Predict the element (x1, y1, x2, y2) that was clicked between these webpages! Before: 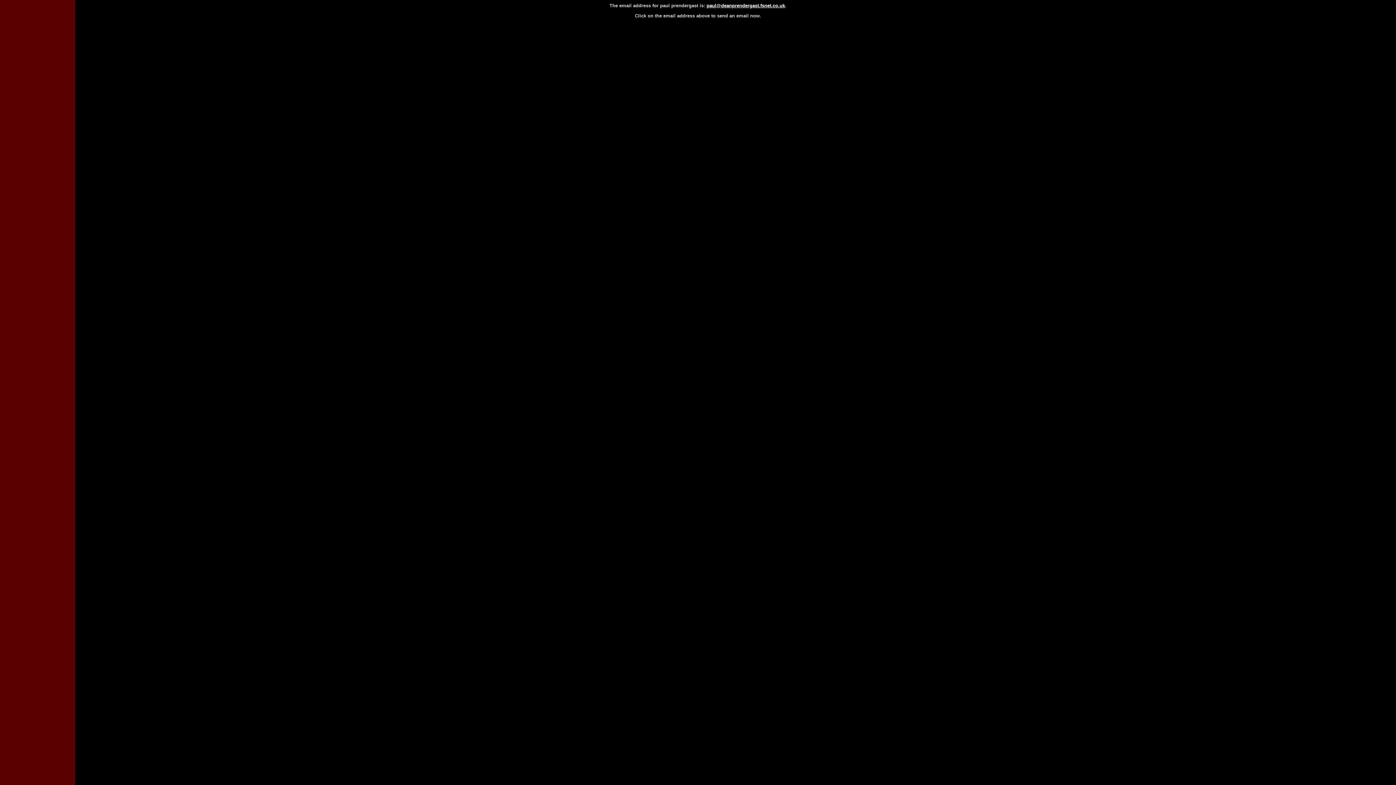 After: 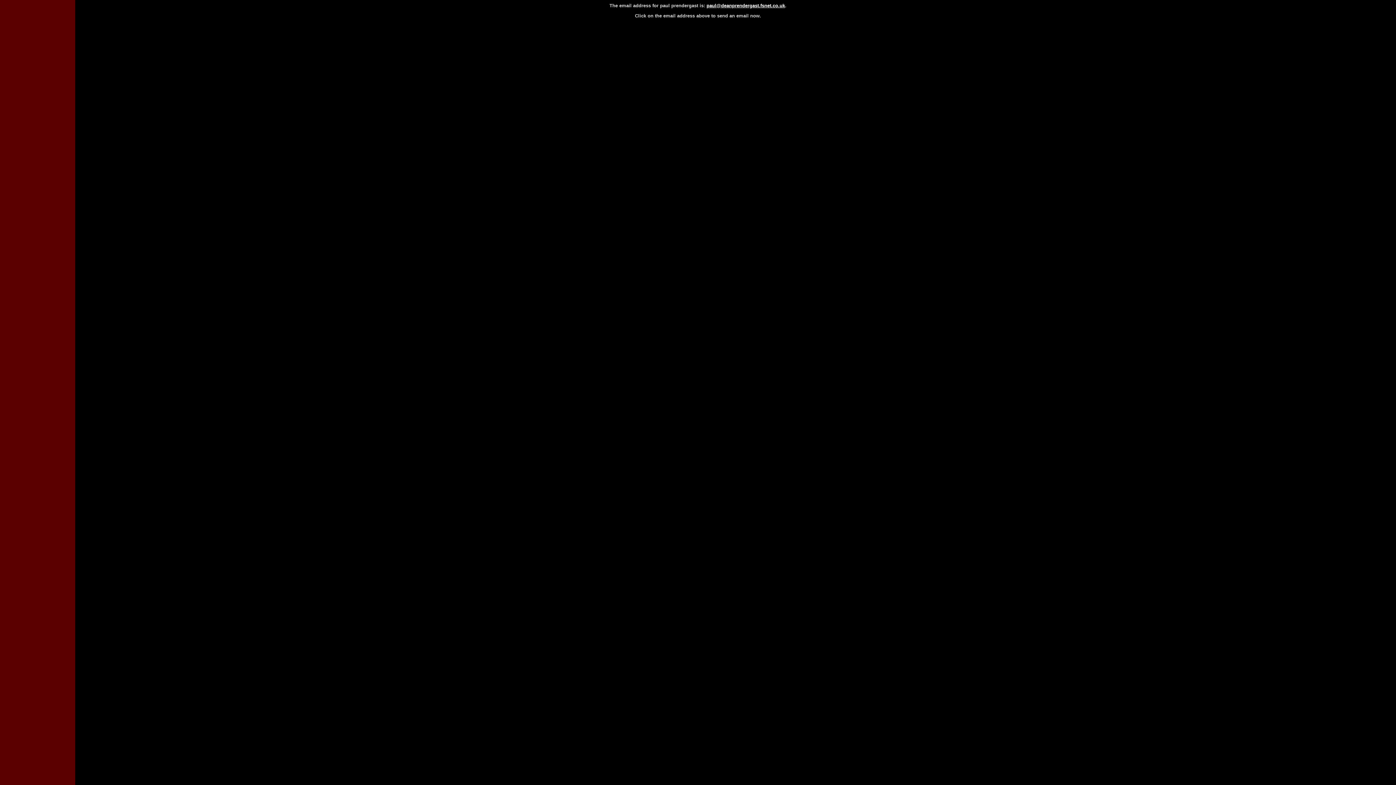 Action: label: paul@deanprendergast.fsnet.co.uk bbox: (706, 2, 785, 8)